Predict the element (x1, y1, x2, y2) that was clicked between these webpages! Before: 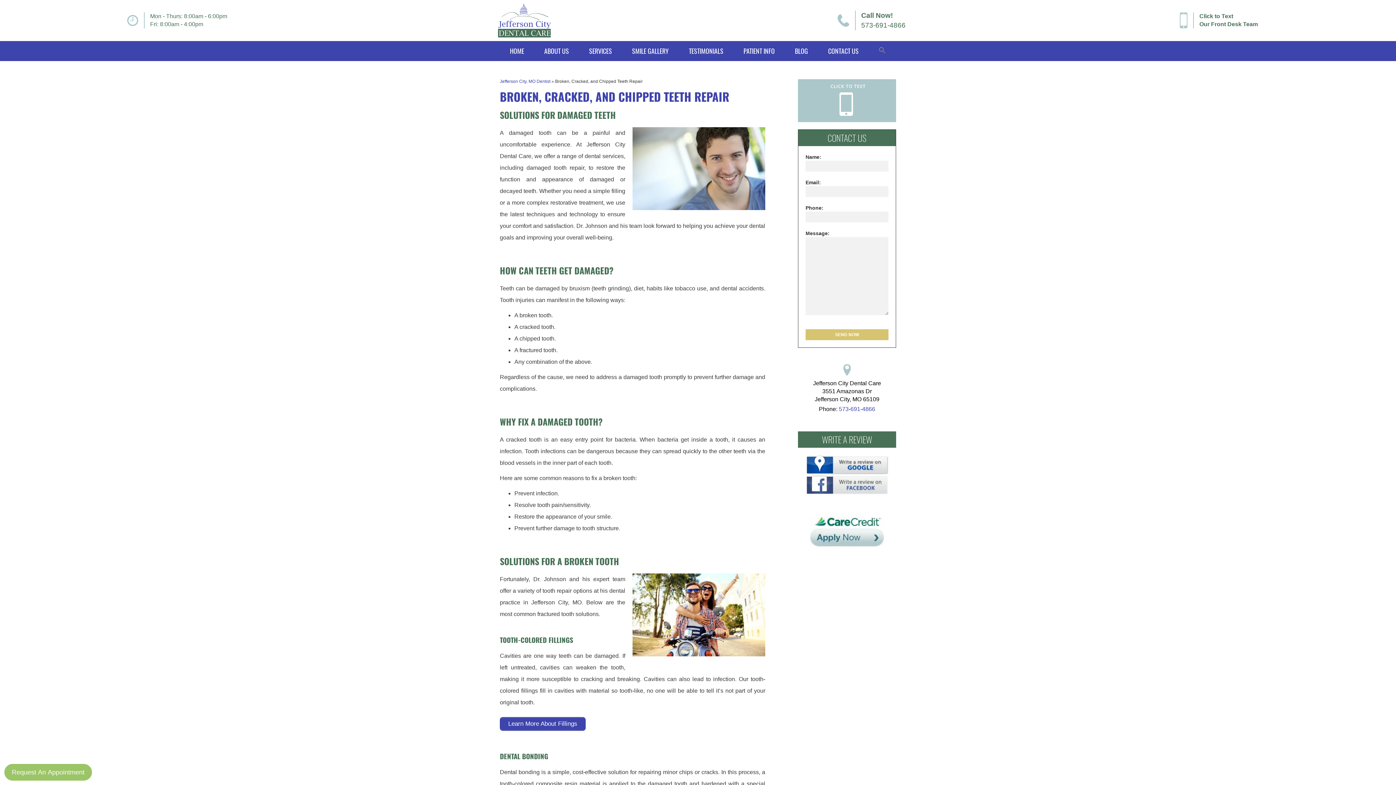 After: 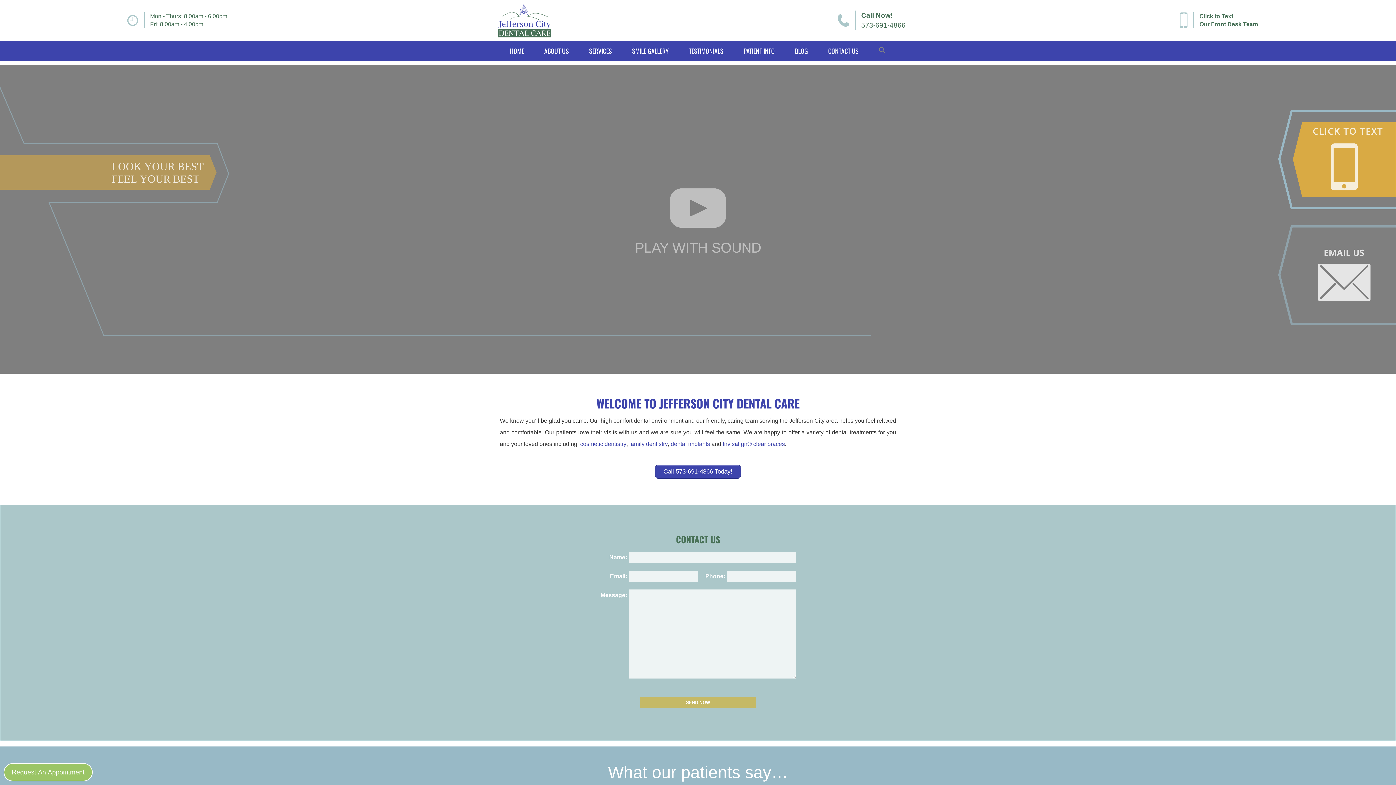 Action: bbox: (500, 78, 550, 83) label: Jefferson City, MO Dentist